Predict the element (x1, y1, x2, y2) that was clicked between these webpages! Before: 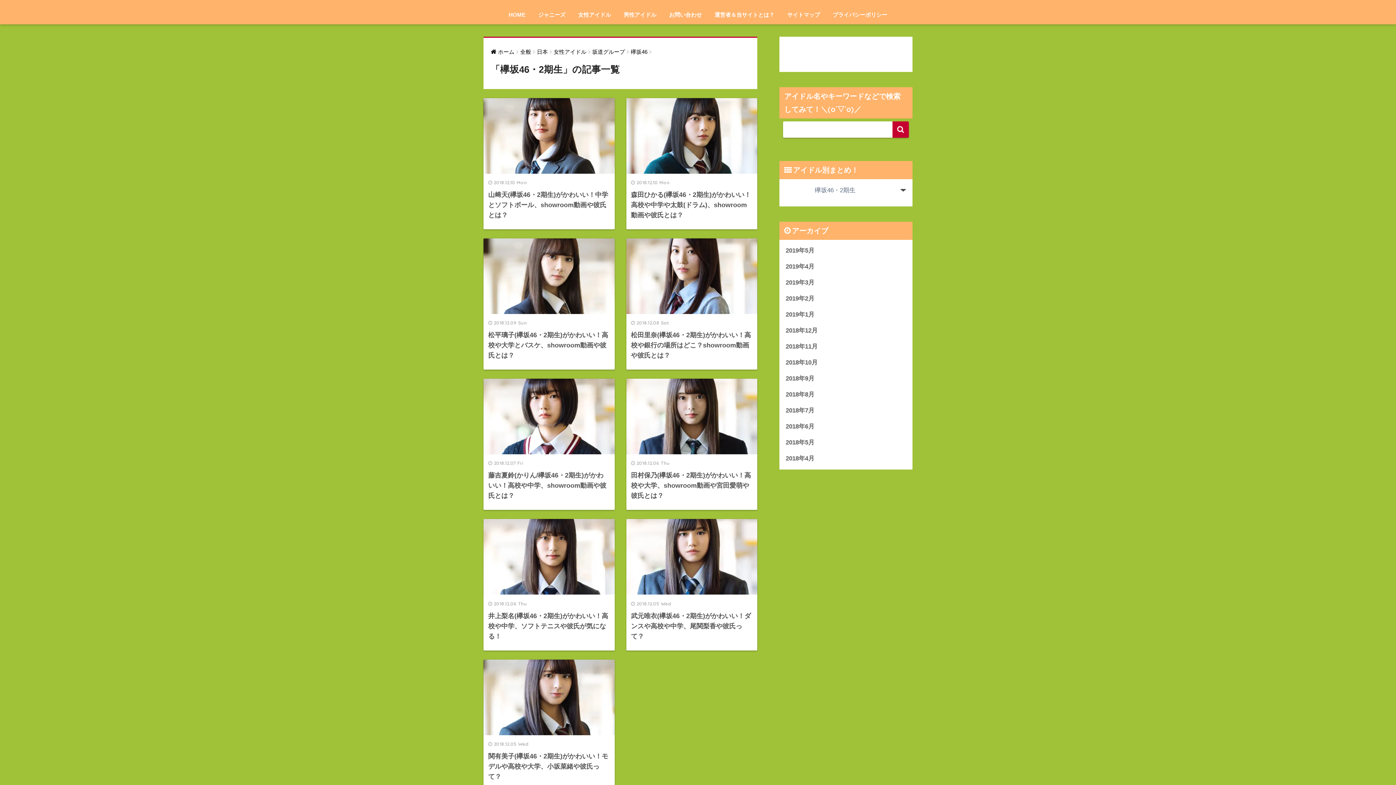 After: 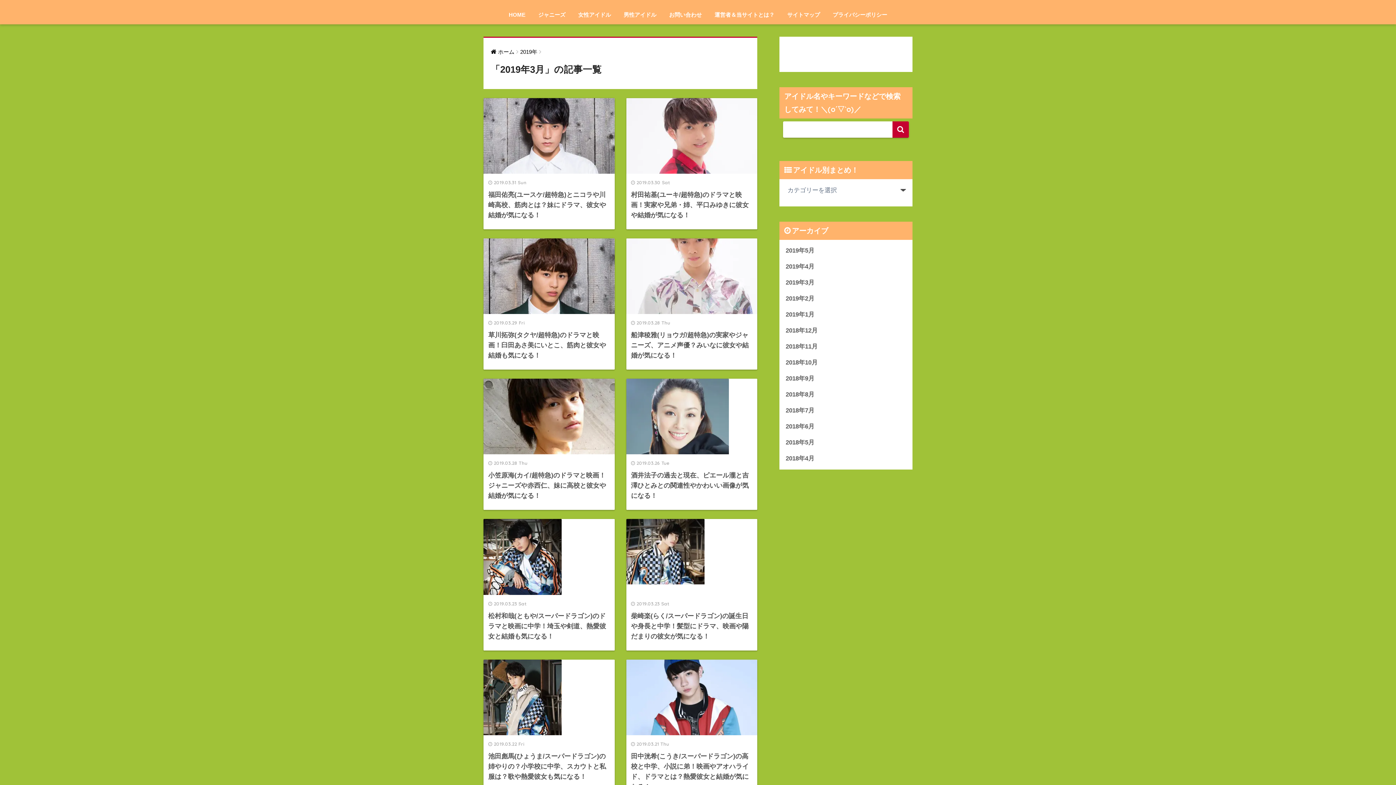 Action: bbox: (783, 274, 909, 290) label: 2019年3月